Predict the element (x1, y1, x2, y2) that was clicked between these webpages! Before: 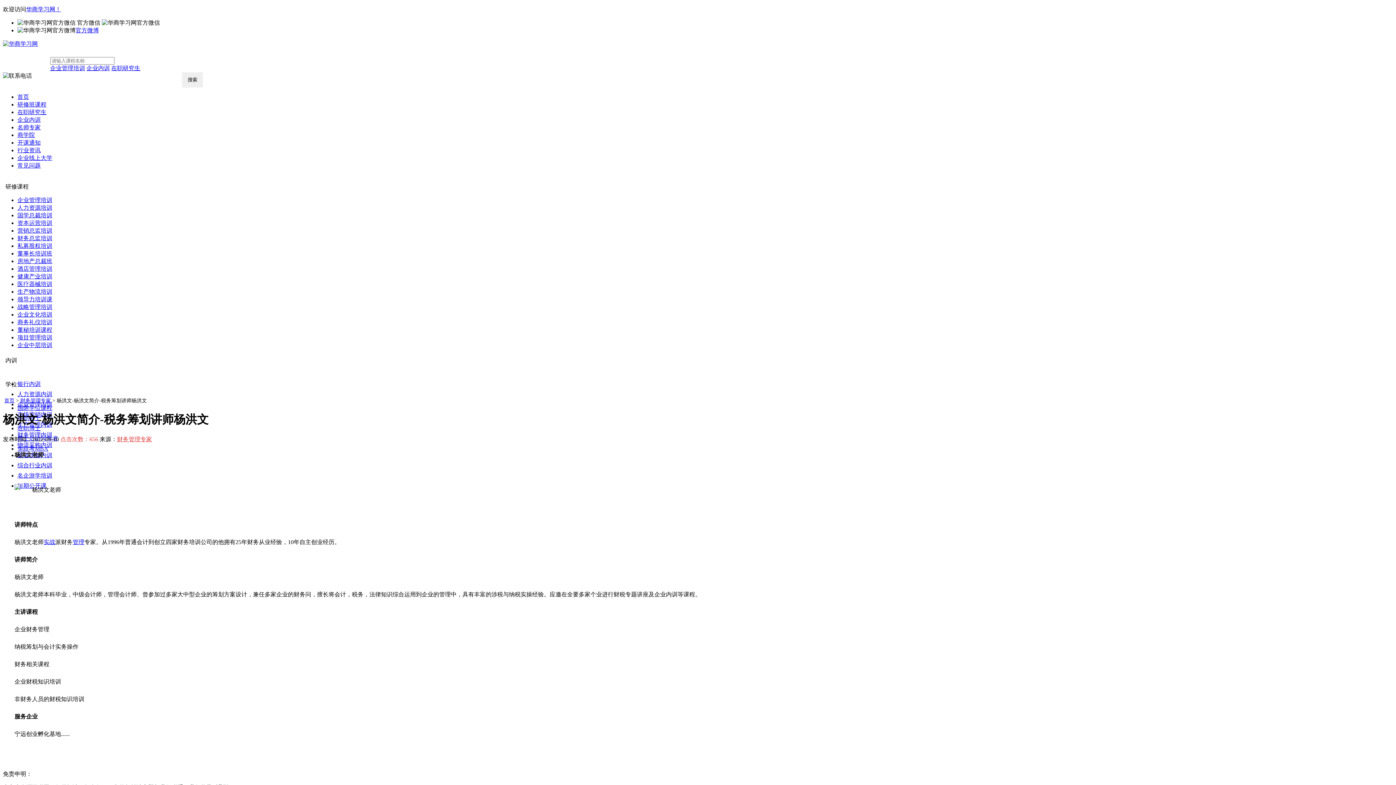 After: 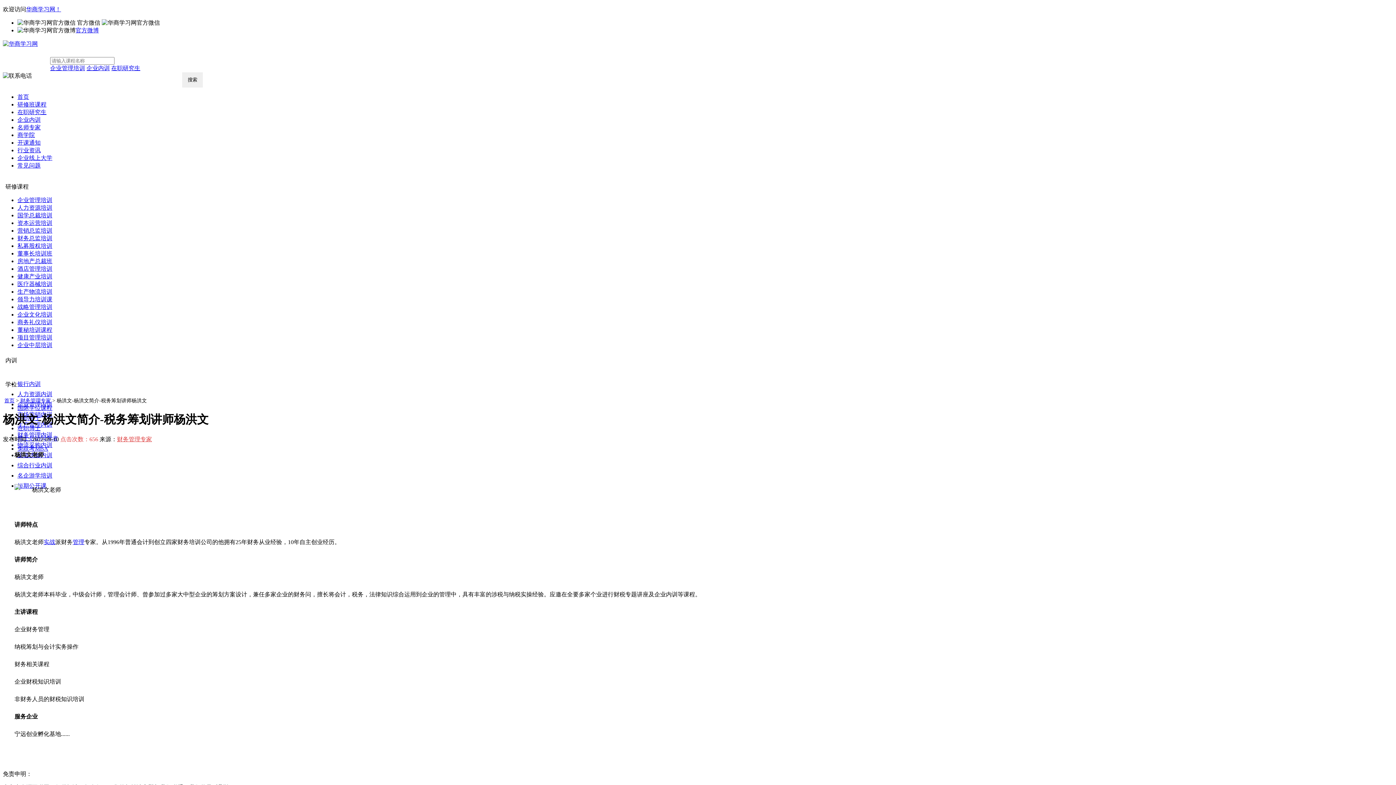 Action: bbox: (17, 472, 52, 478) label: 名企游学培训